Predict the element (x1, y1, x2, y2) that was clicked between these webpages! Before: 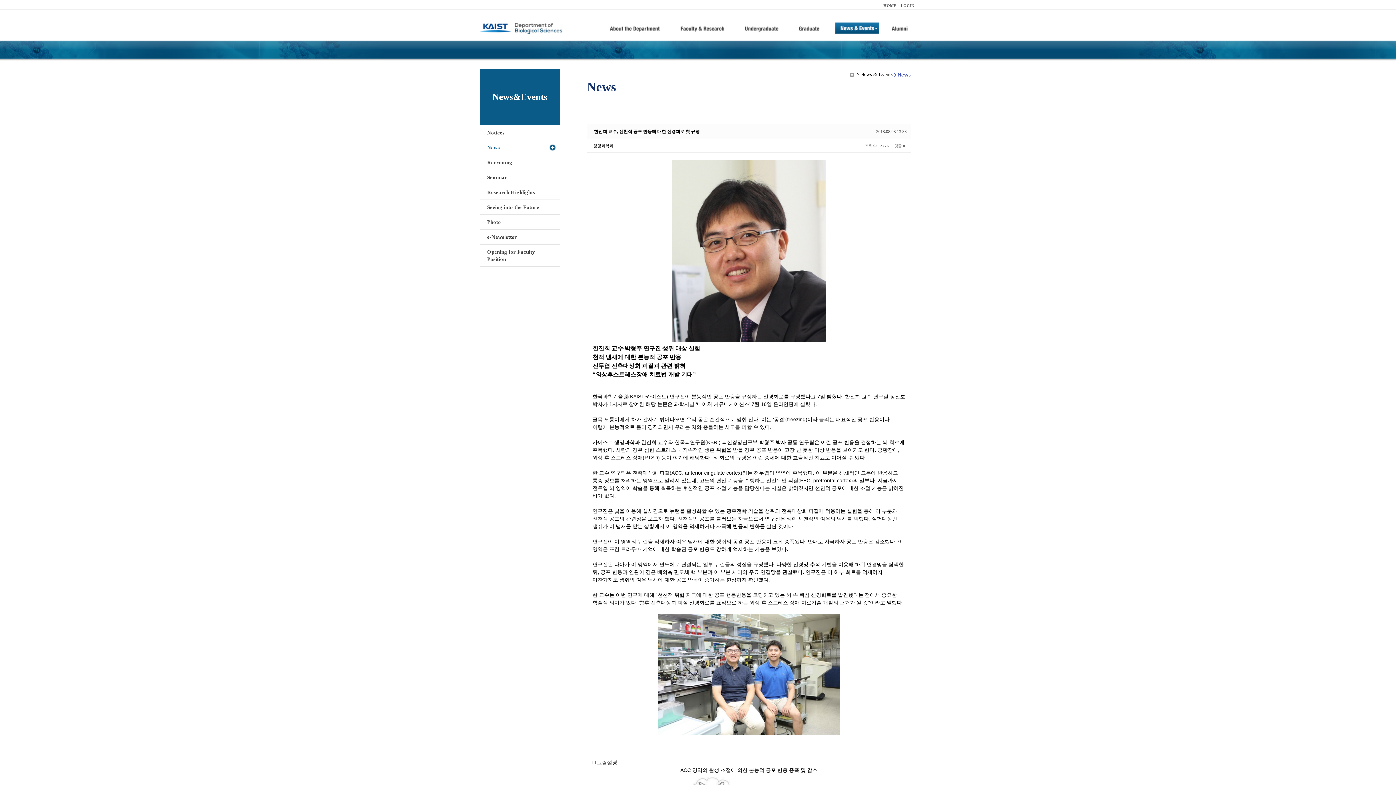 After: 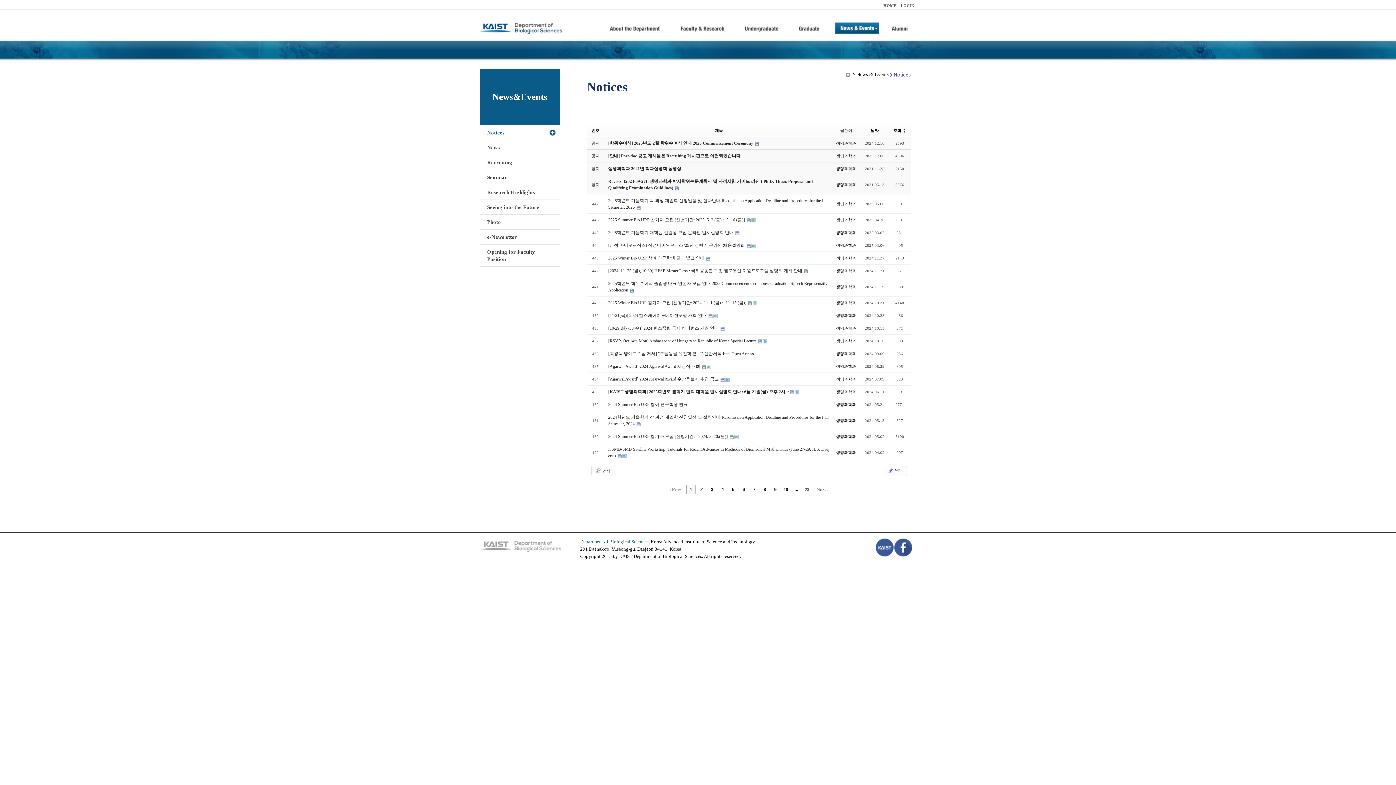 Action: bbox: (480, 125, 560, 140) label: Notices